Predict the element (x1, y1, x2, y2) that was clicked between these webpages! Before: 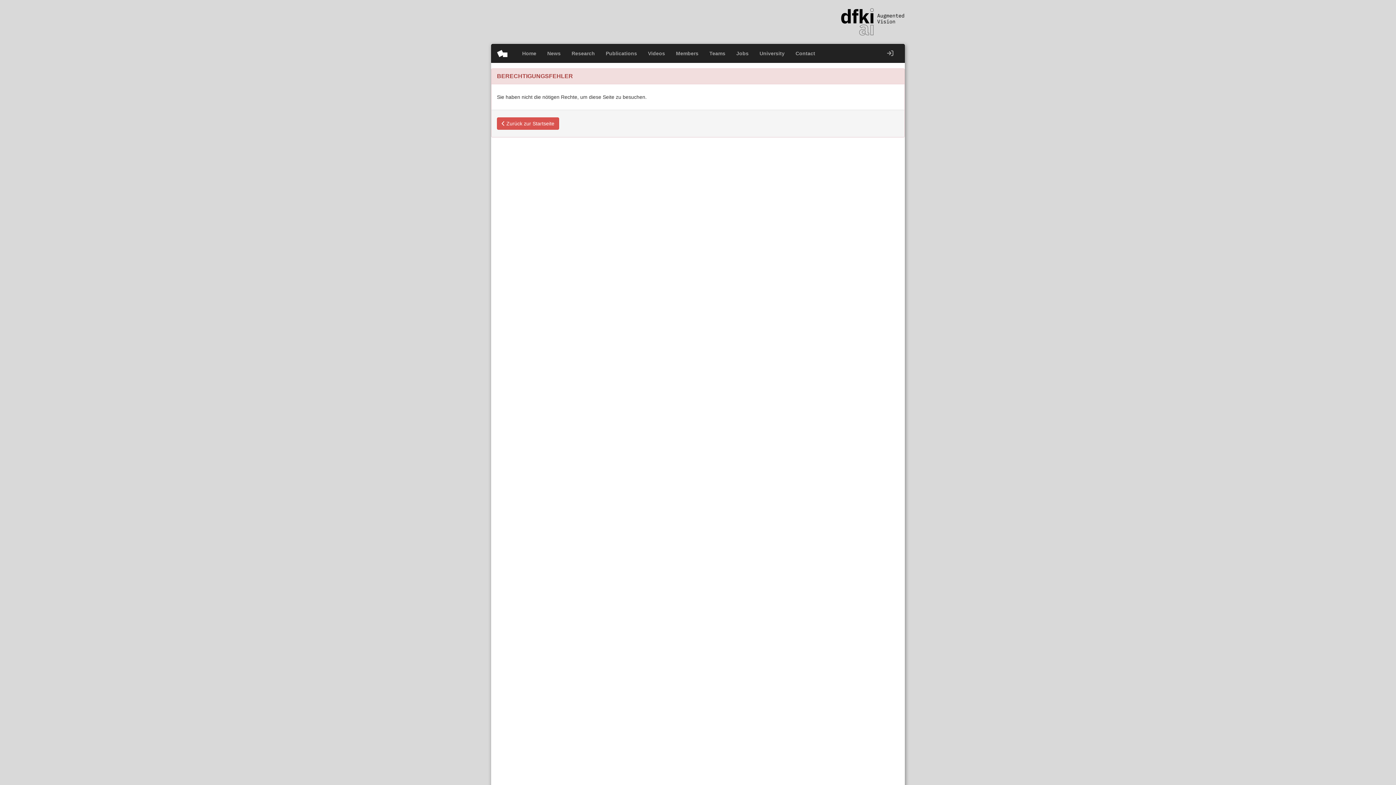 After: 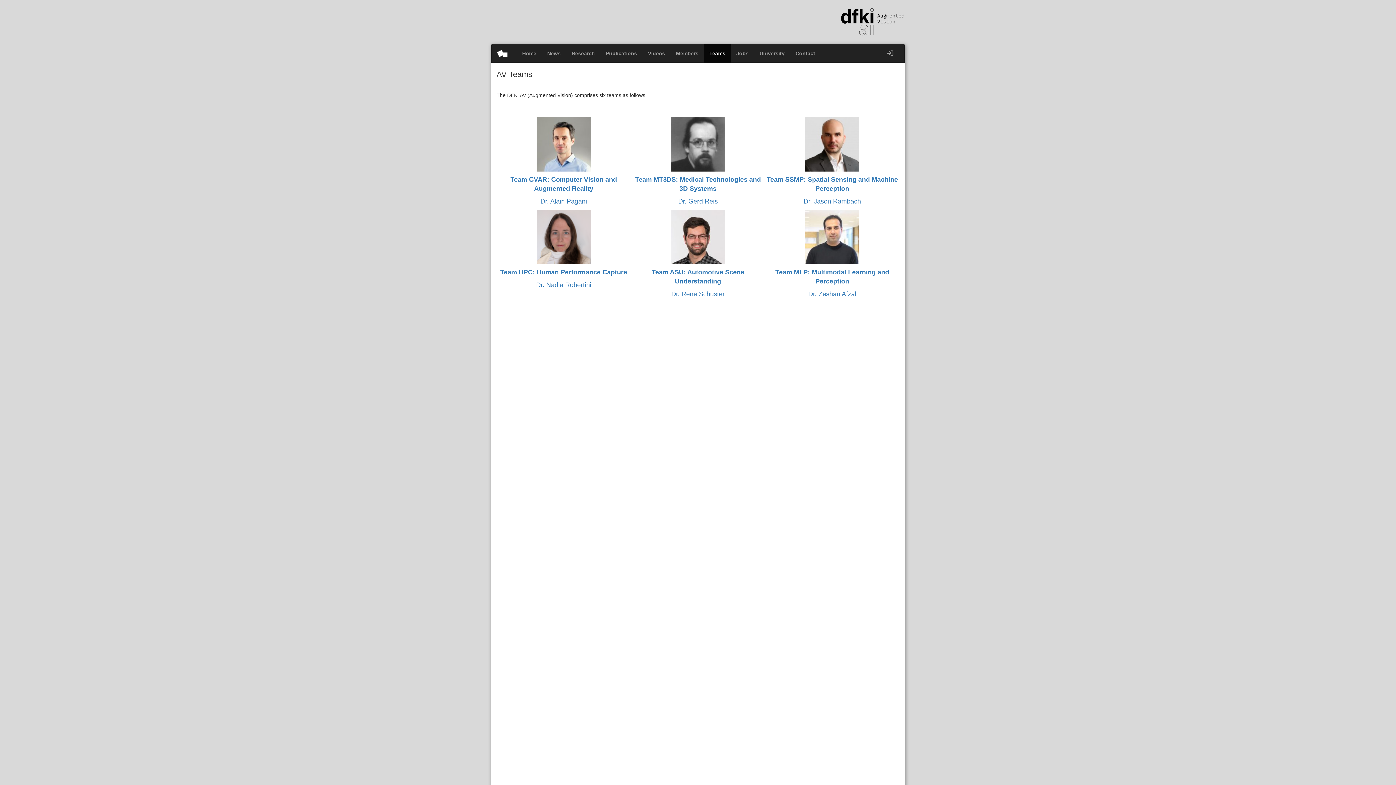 Action: bbox: (704, 44, 731, 62) label: Teams